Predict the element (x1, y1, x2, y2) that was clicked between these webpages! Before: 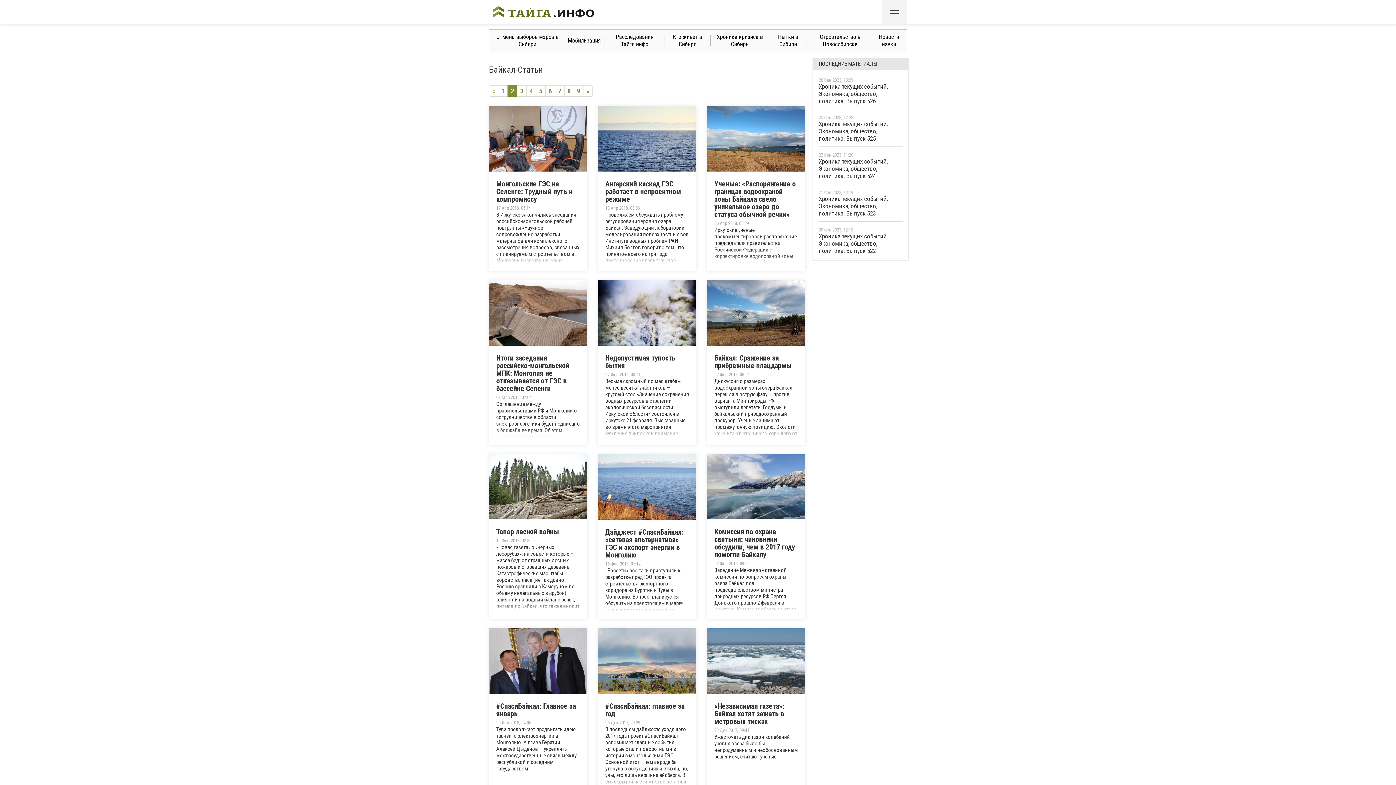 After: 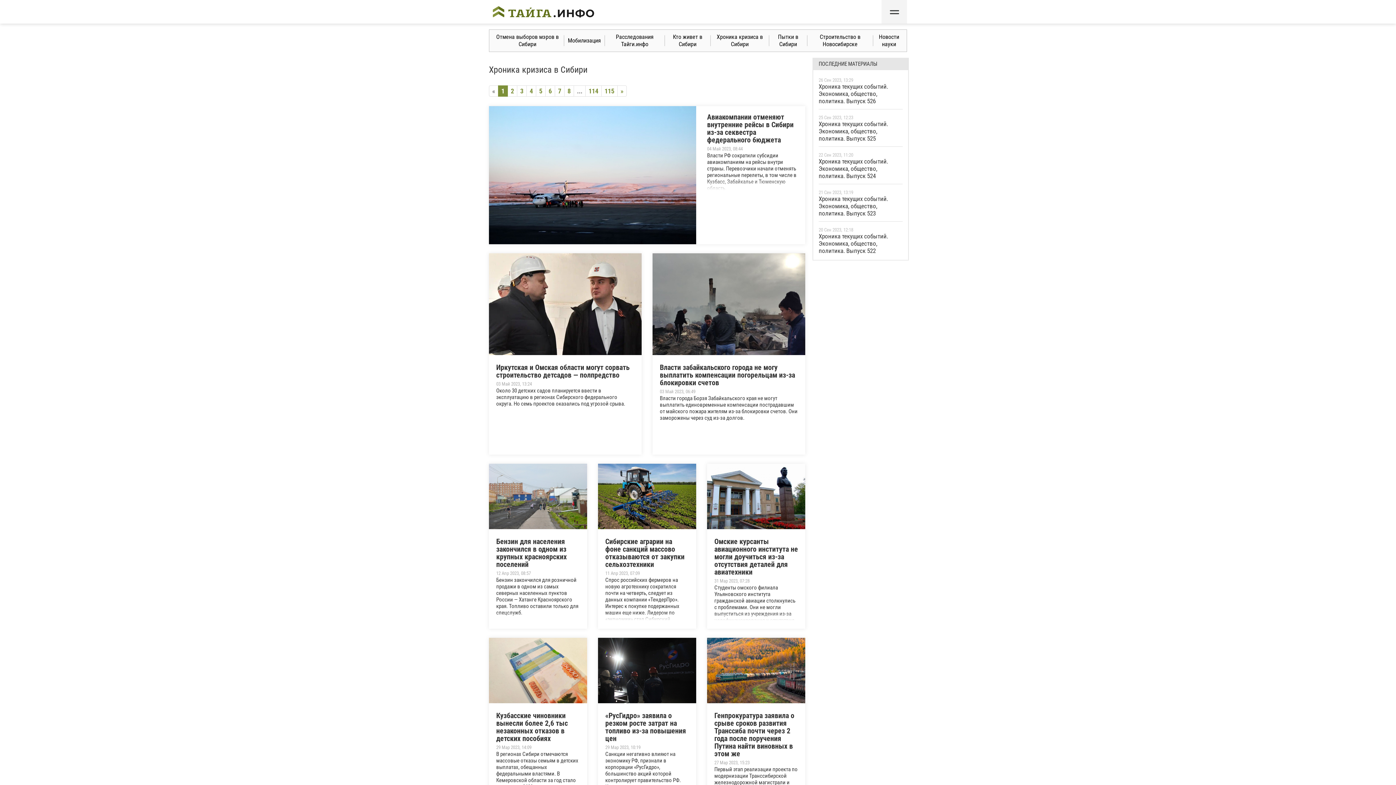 Action: label: Хроника кризиса в Сибири bbox: (714, 29, 765, 51)